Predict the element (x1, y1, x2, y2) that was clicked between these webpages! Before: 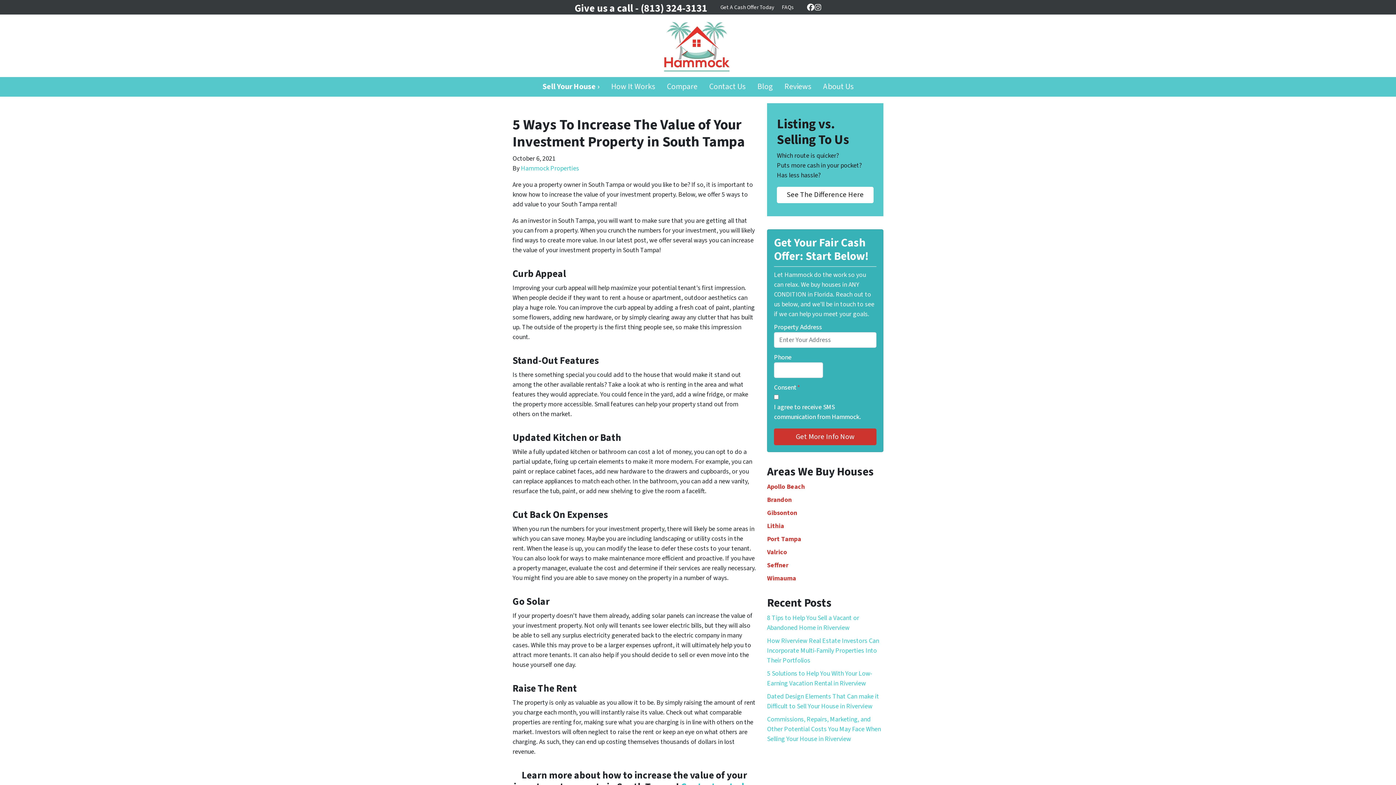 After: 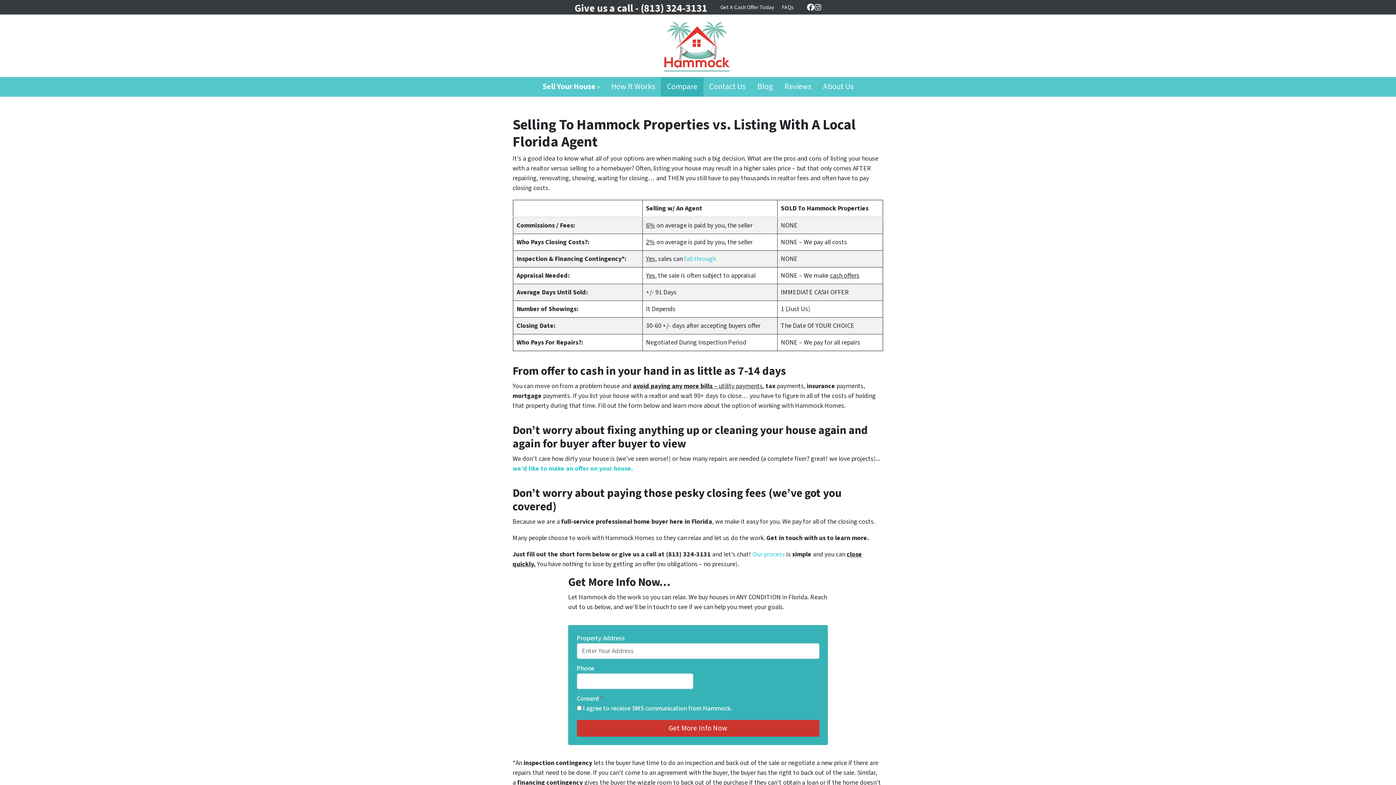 Action: label: See The Difference Here bbox: (777, 186, 873, 203)